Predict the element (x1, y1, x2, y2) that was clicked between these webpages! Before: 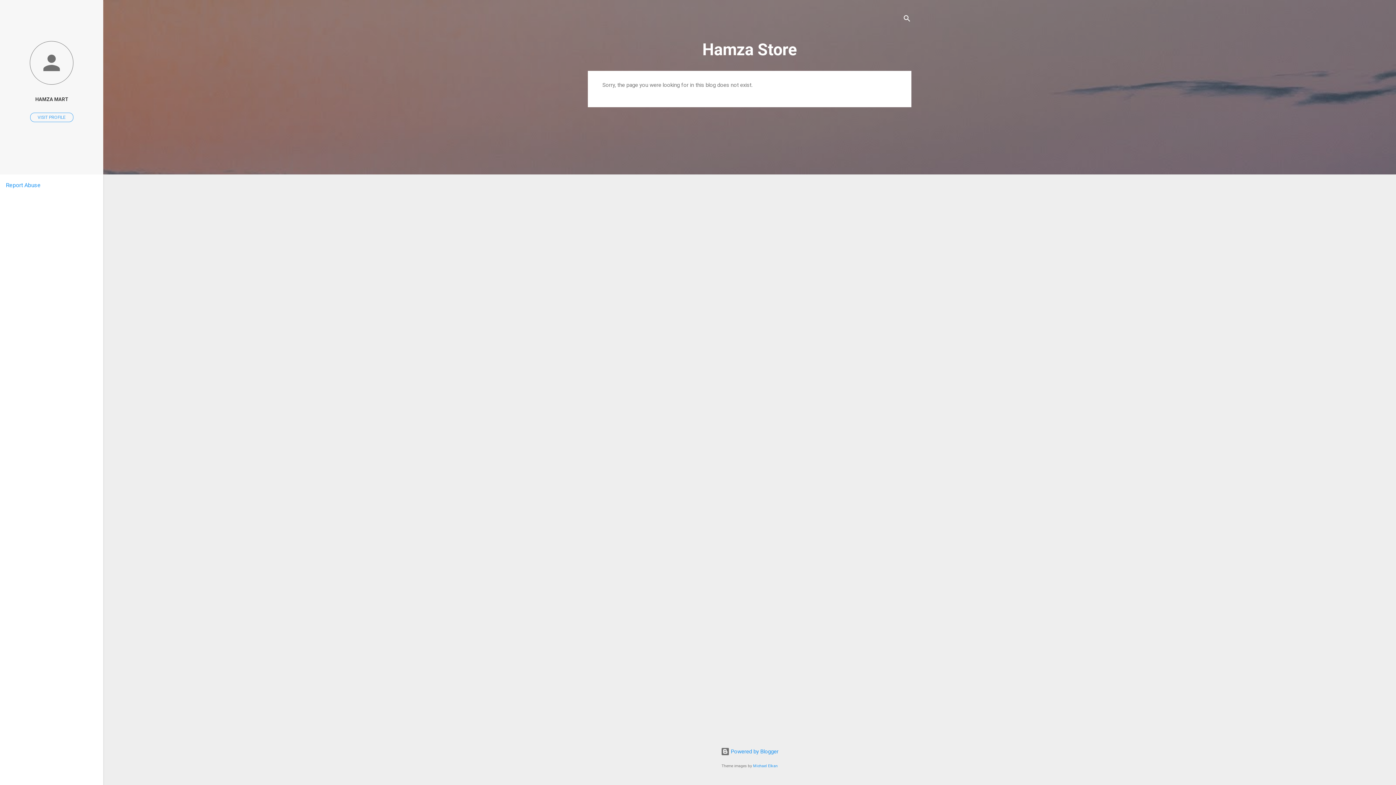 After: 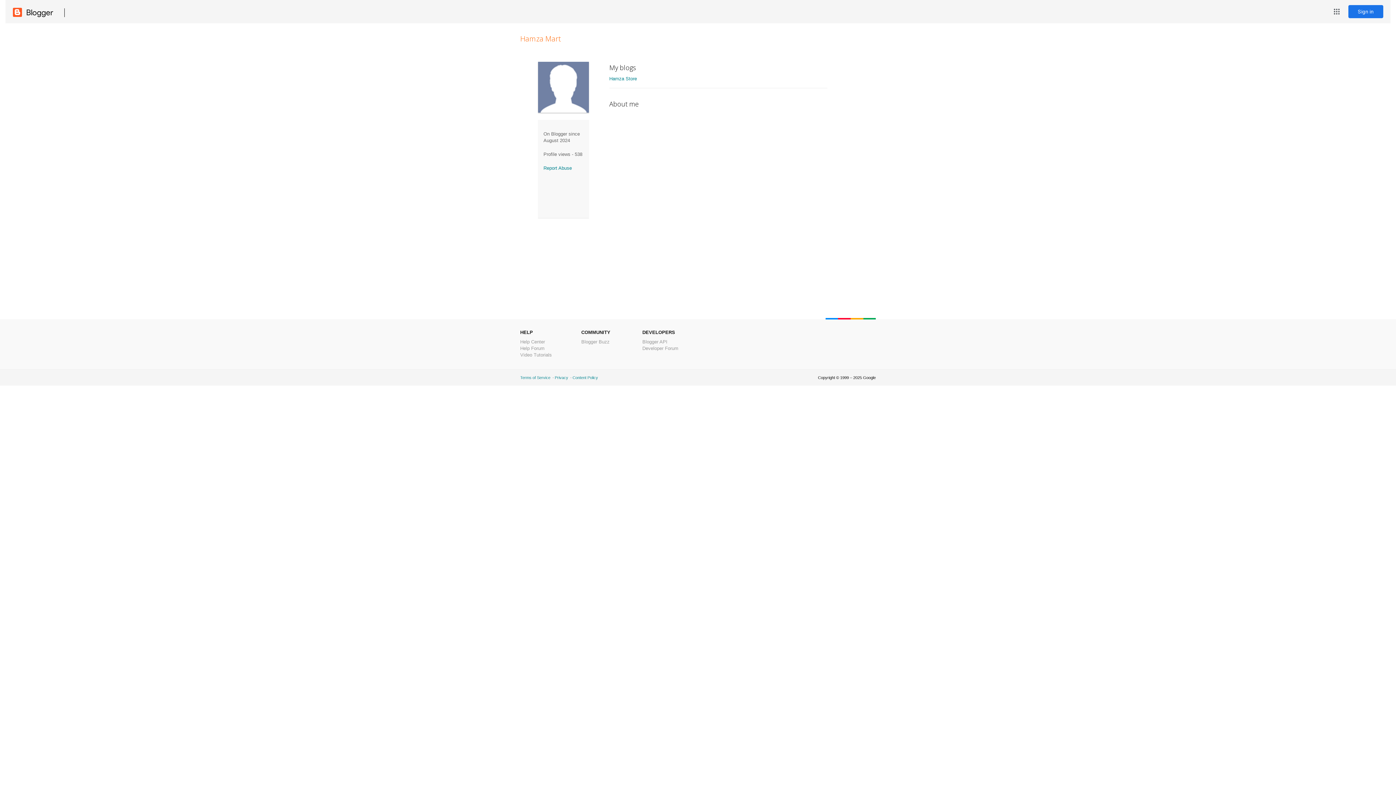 Action: label: HAMZA MART bbox: (0, 91, 103, 107)